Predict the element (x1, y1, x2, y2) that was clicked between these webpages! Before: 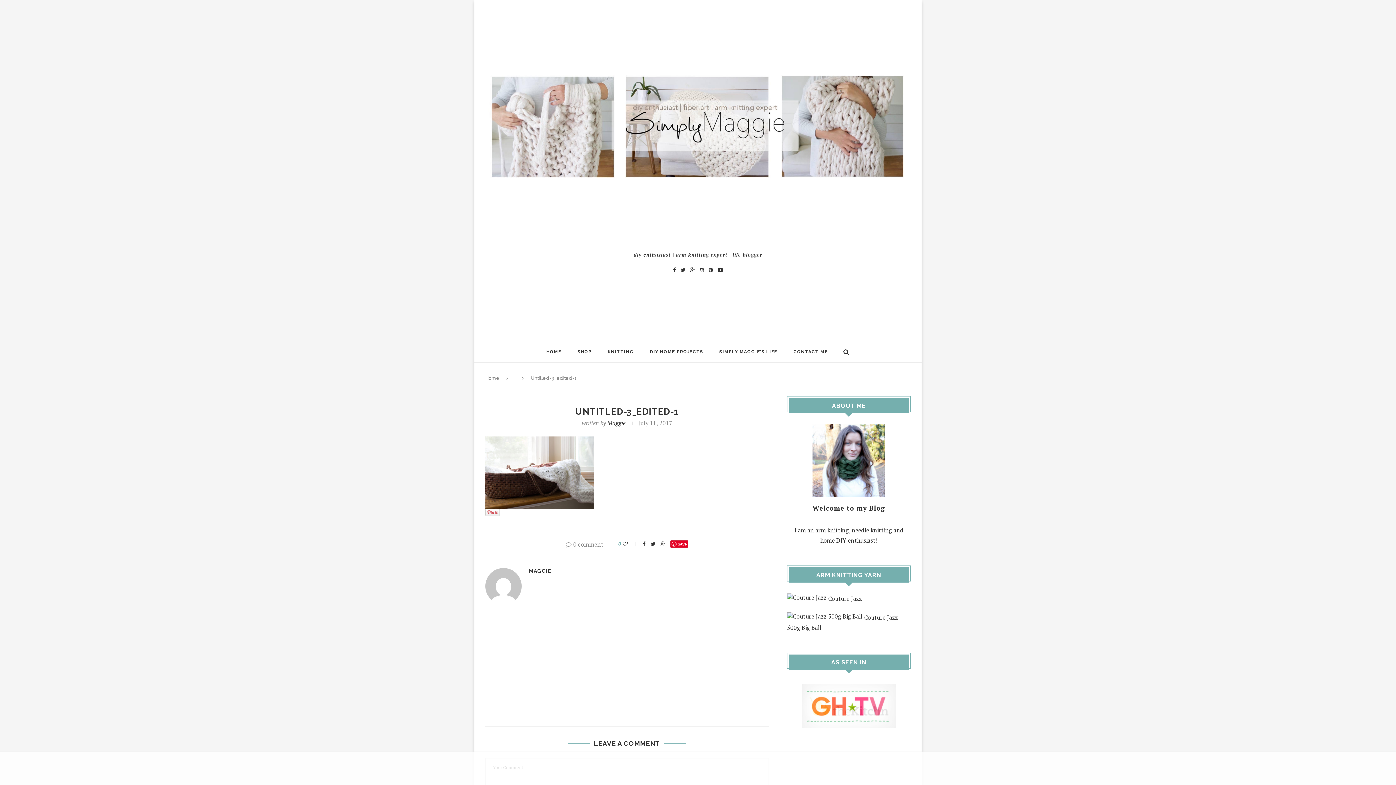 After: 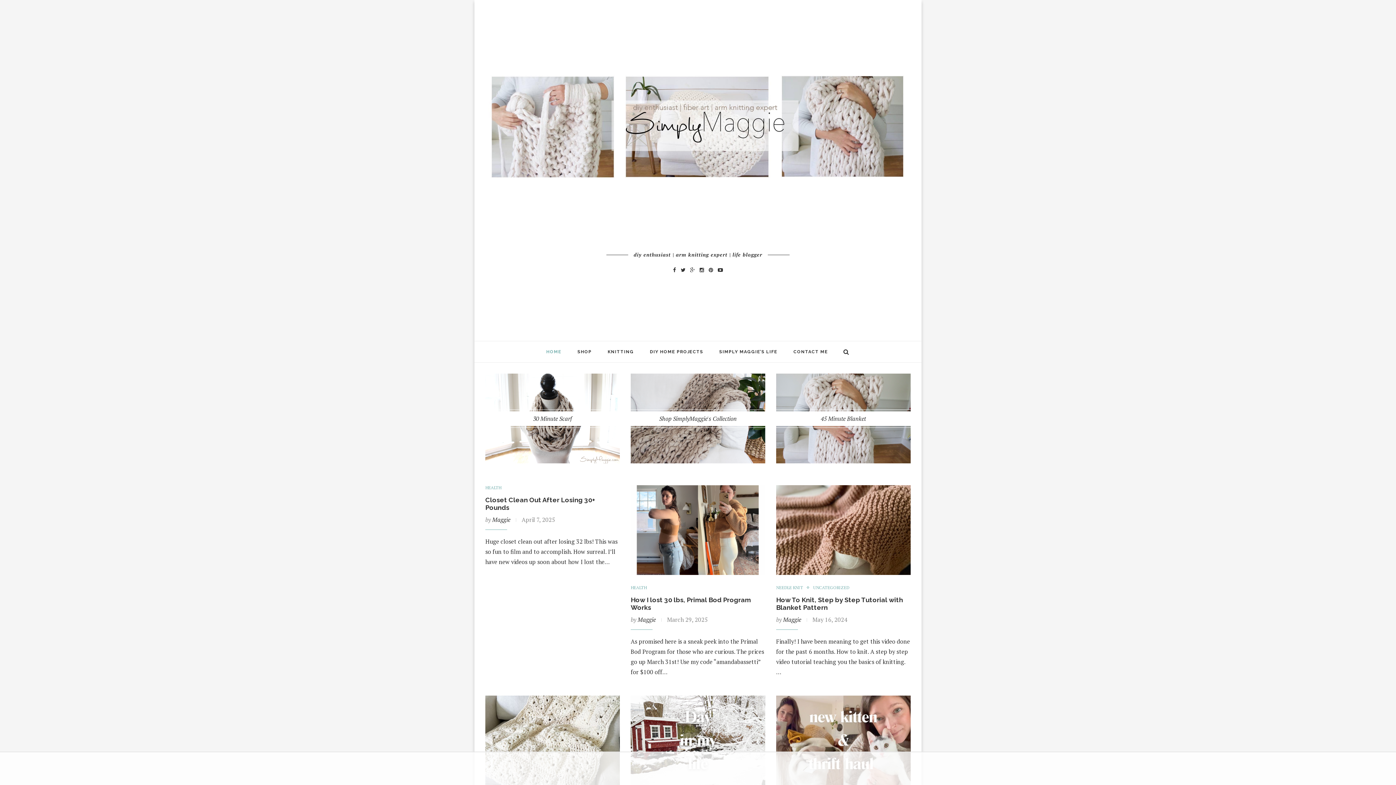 Action: bbox: (485, 375, 499, 381) label: Home